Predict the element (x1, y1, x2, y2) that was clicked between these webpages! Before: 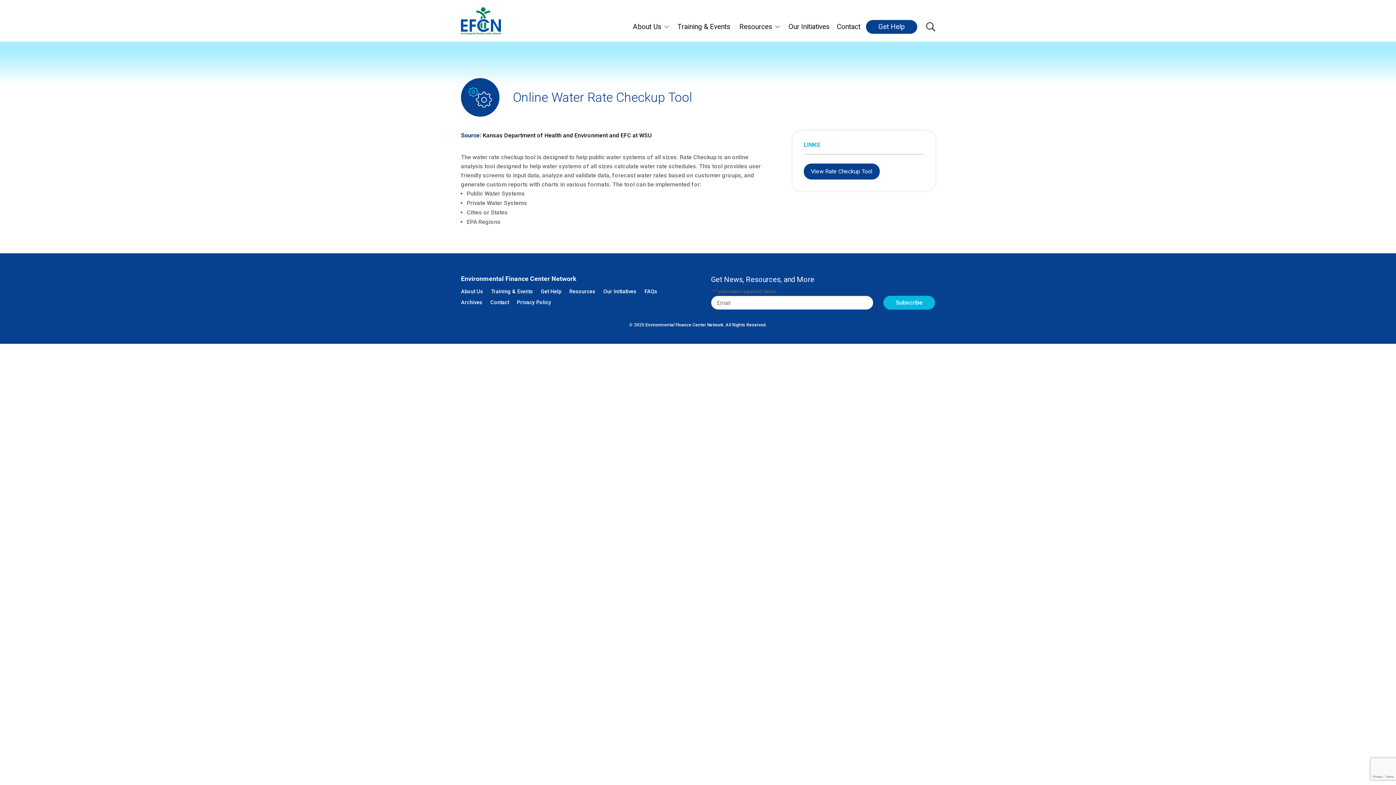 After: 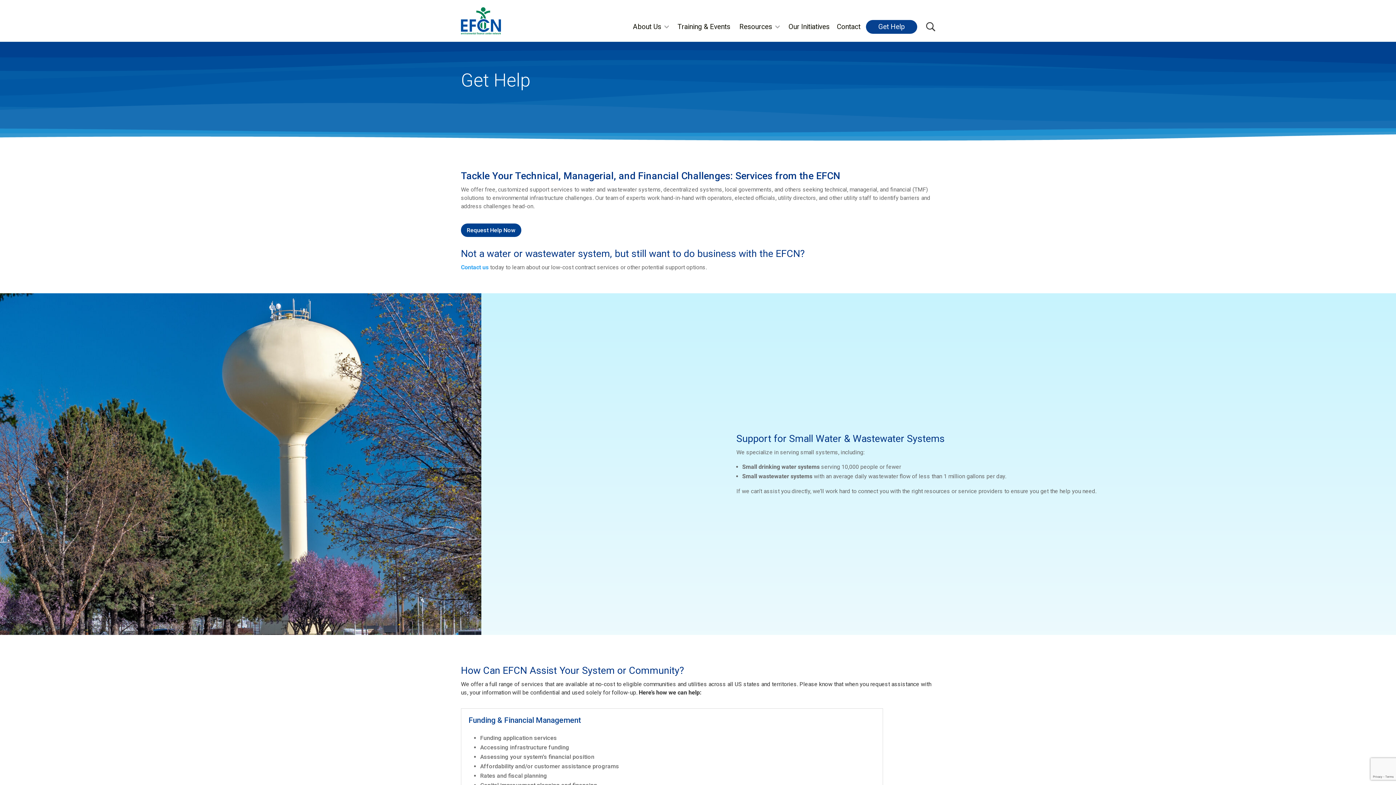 Action: label: Get Help bbox: (866, 19, 917, 33)